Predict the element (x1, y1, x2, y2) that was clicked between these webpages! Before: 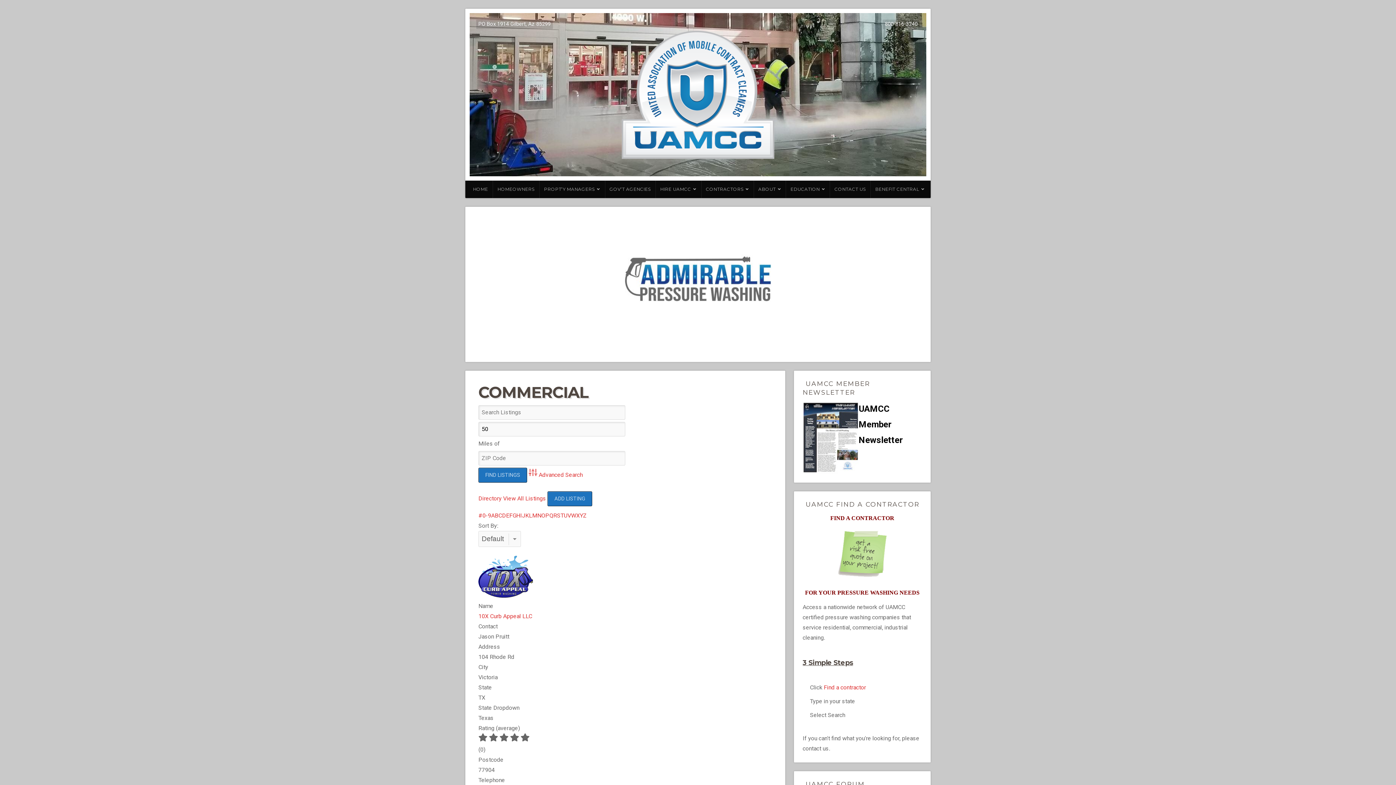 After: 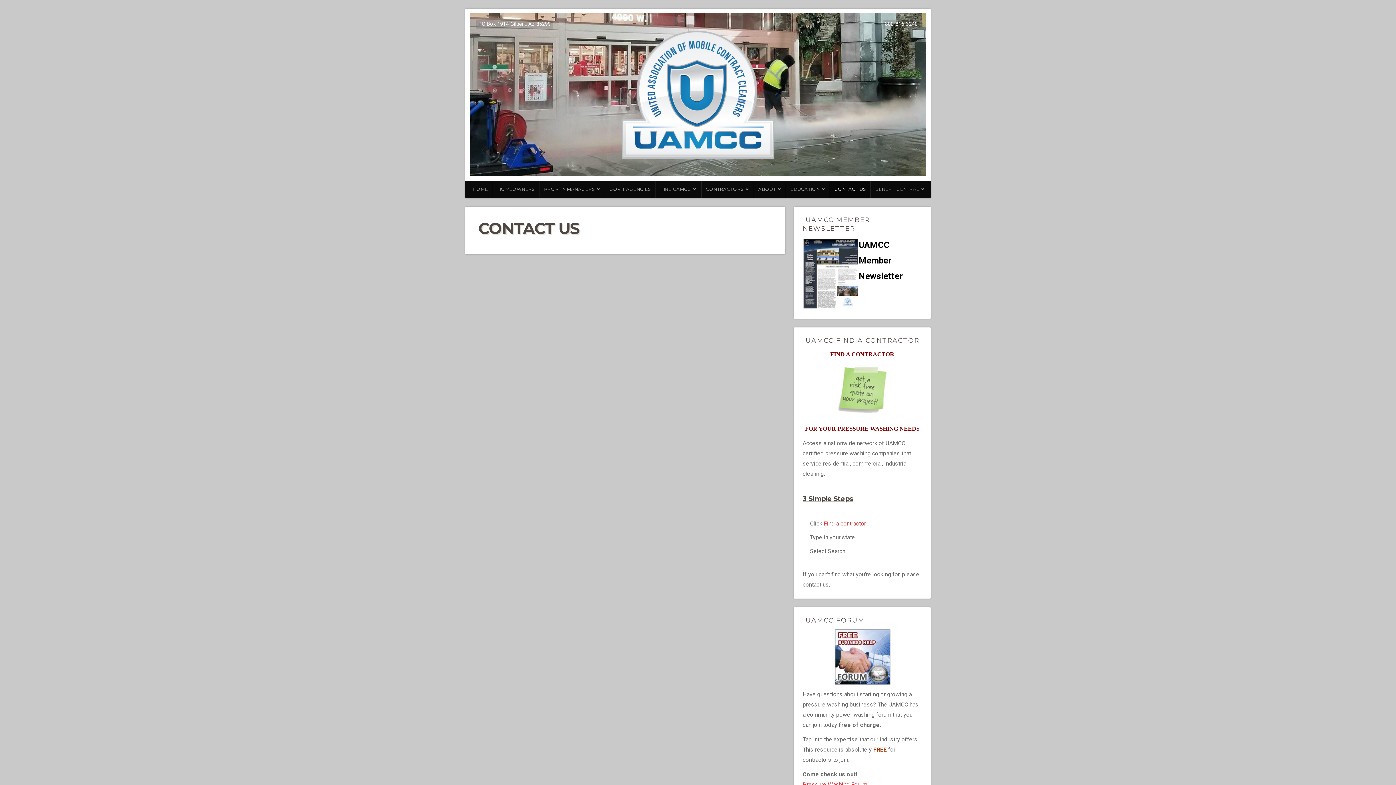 Action: label: CONTACT US bbox: (829, 180, 870, 198)